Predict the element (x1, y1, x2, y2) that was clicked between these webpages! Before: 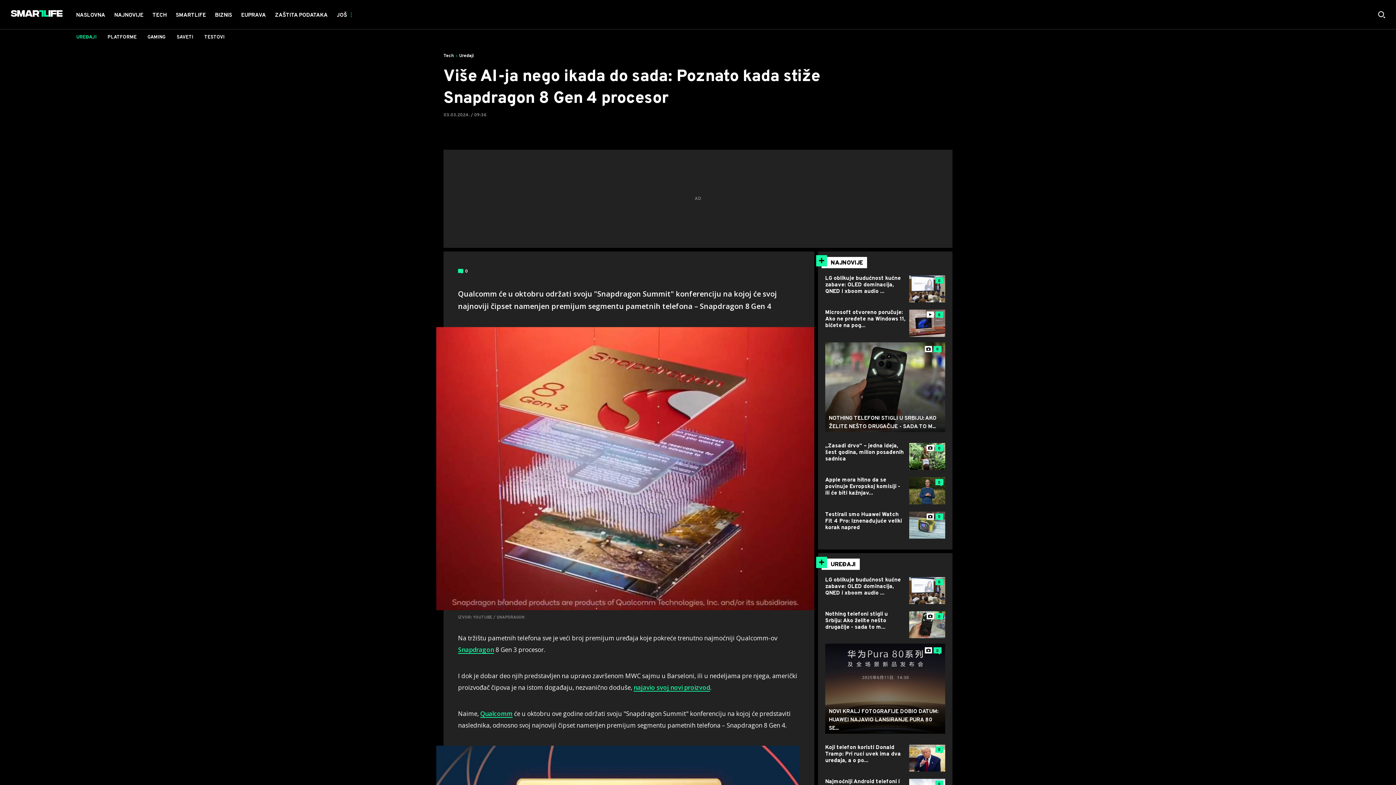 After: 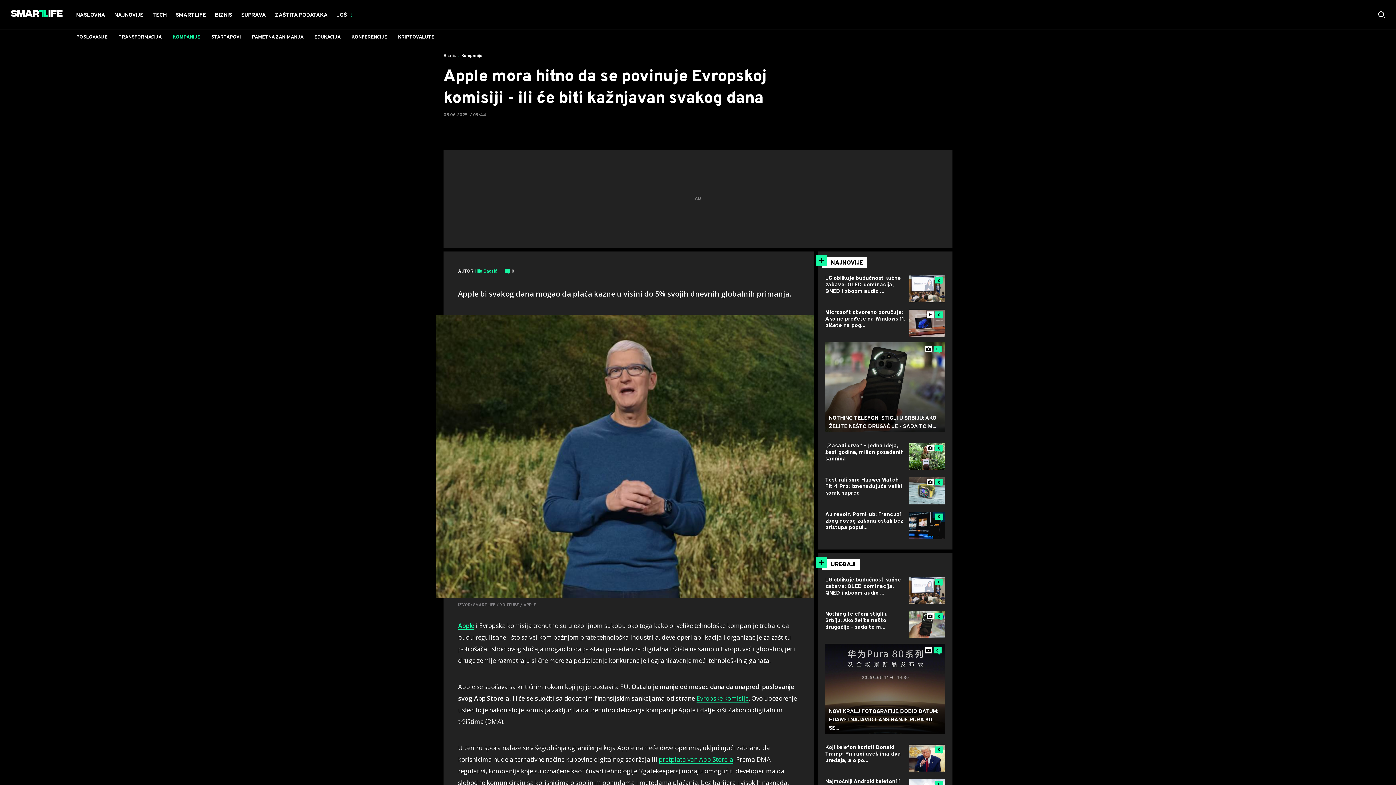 Action: bbox: (825, 477, 905, 497) label: Apple mora hitno da se povinuje Evropskoj komisiji - ili će biti kažnjav...